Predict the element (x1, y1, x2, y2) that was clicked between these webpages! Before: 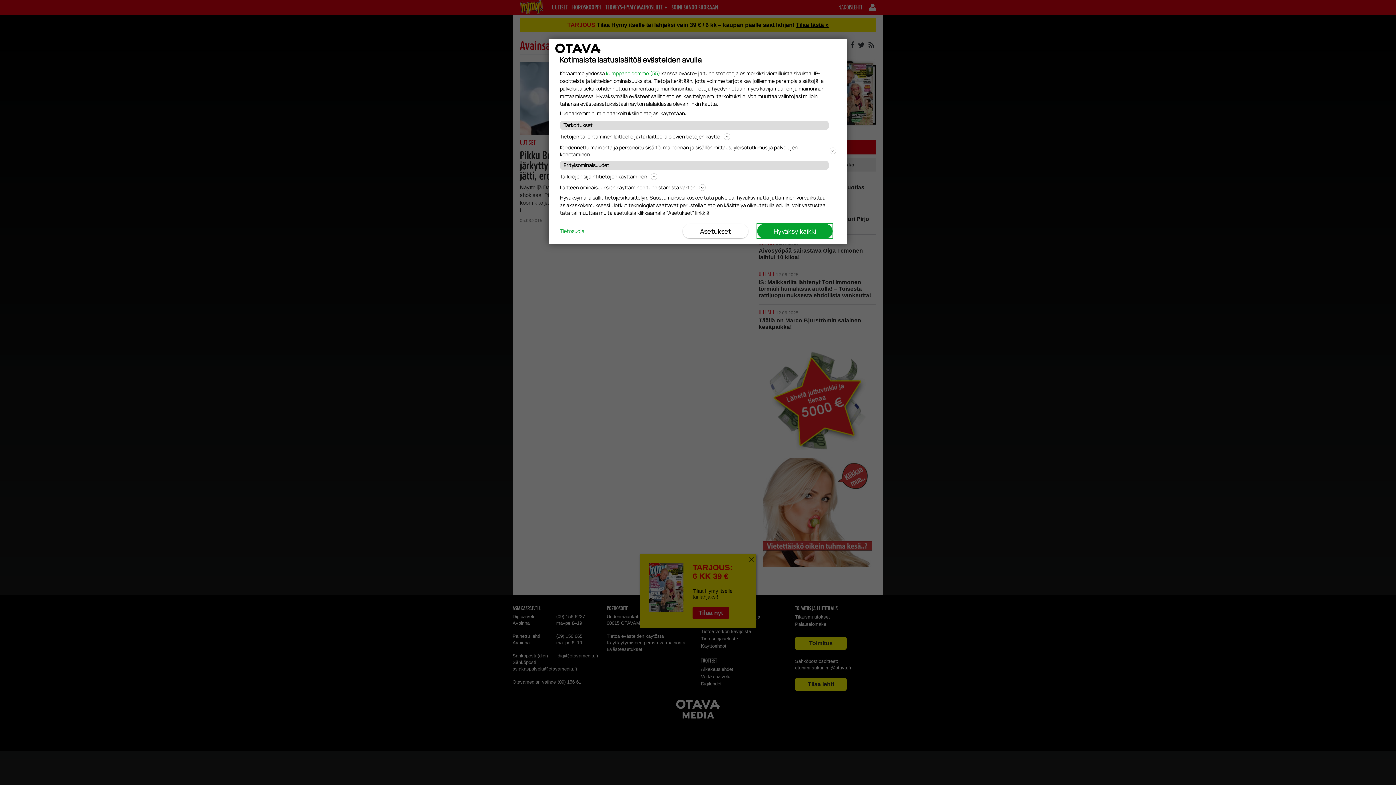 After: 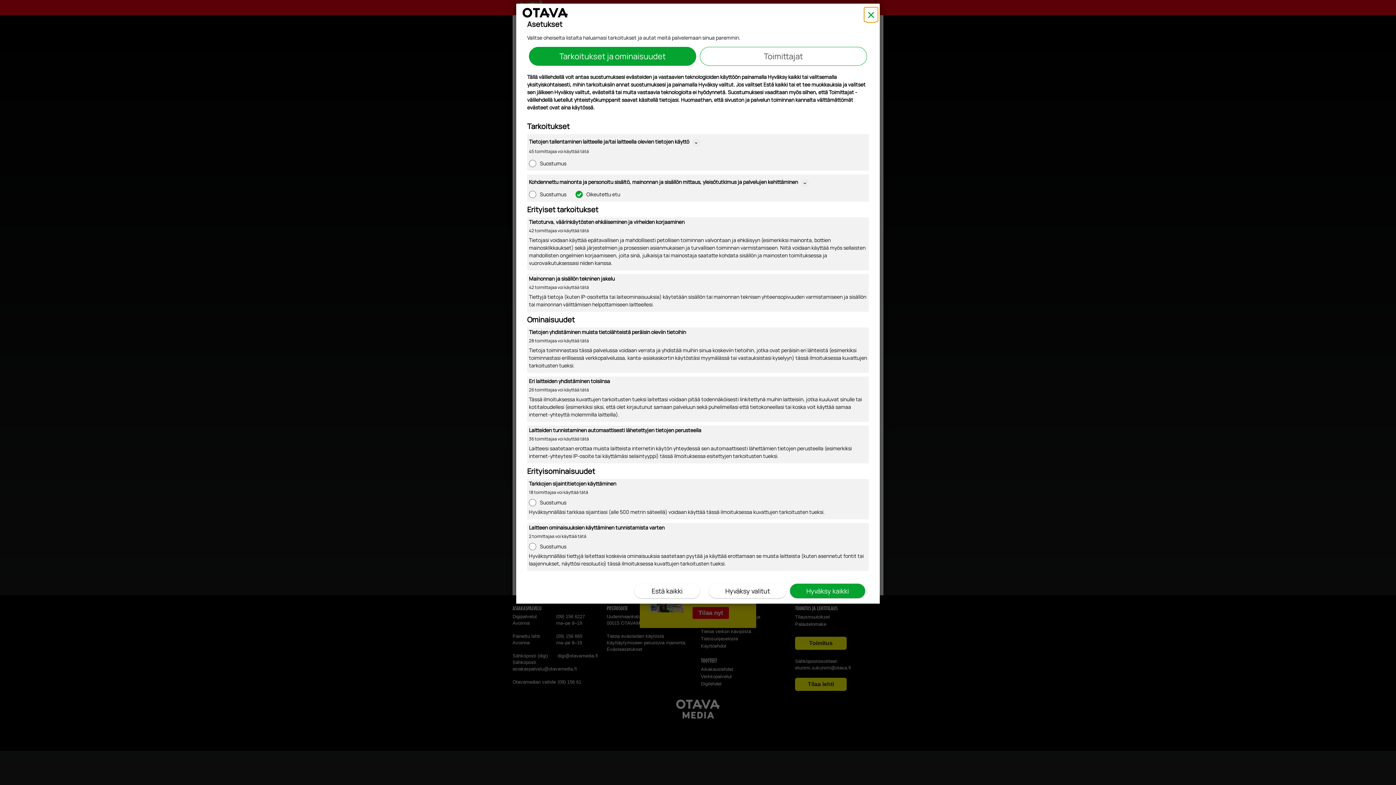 Action: label: Asetukset bbox: (682, 224, 748, 238)